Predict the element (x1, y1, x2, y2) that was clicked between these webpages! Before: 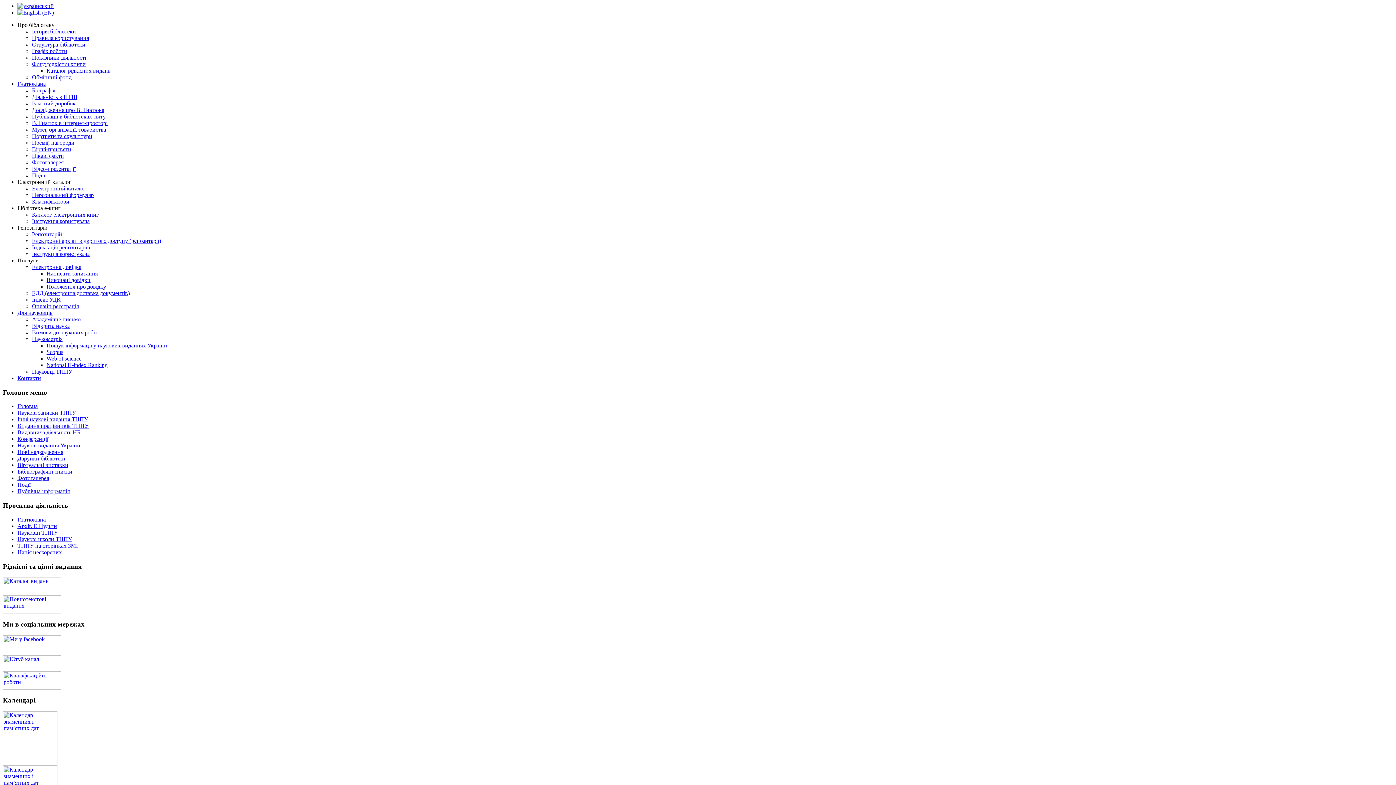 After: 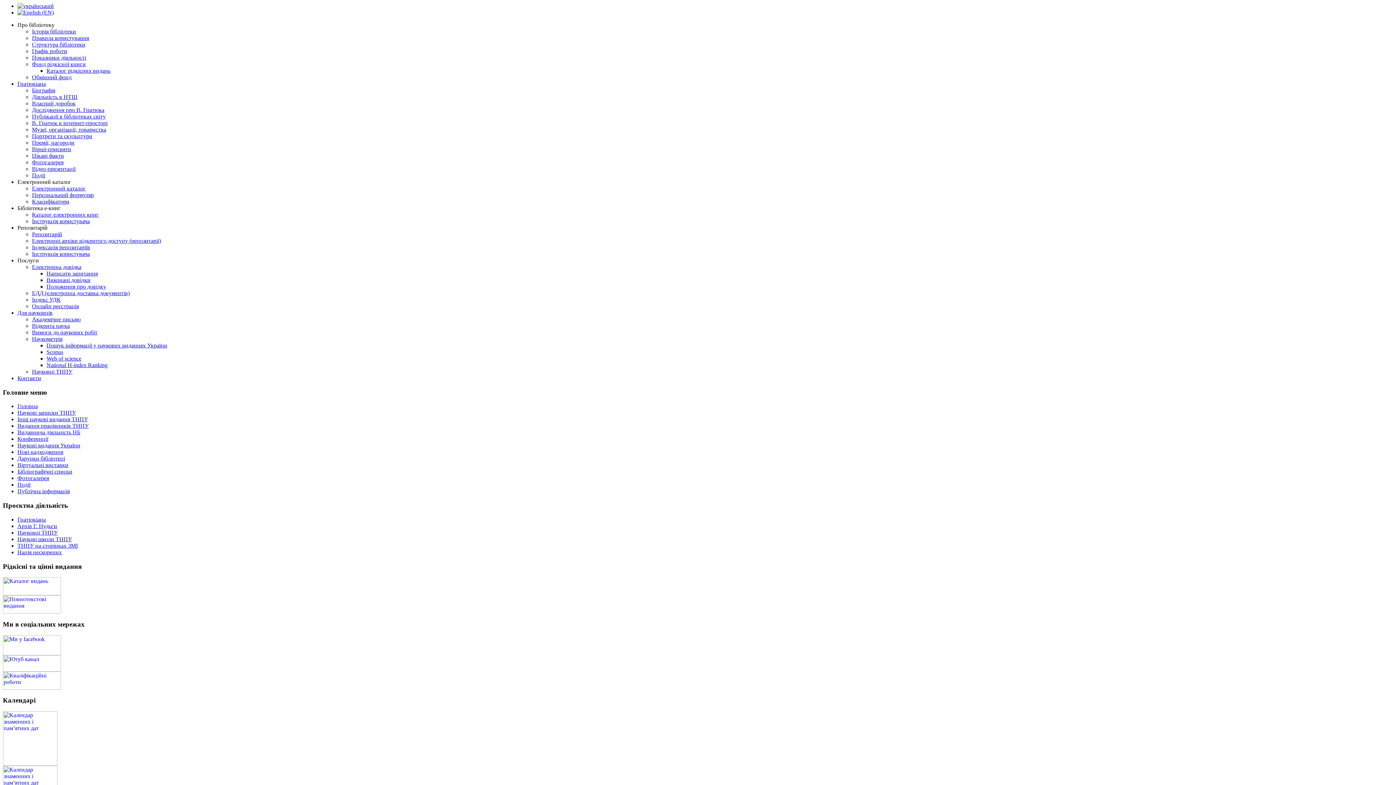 Action: bbox: (17, 257, 38, 263) label: Послуги